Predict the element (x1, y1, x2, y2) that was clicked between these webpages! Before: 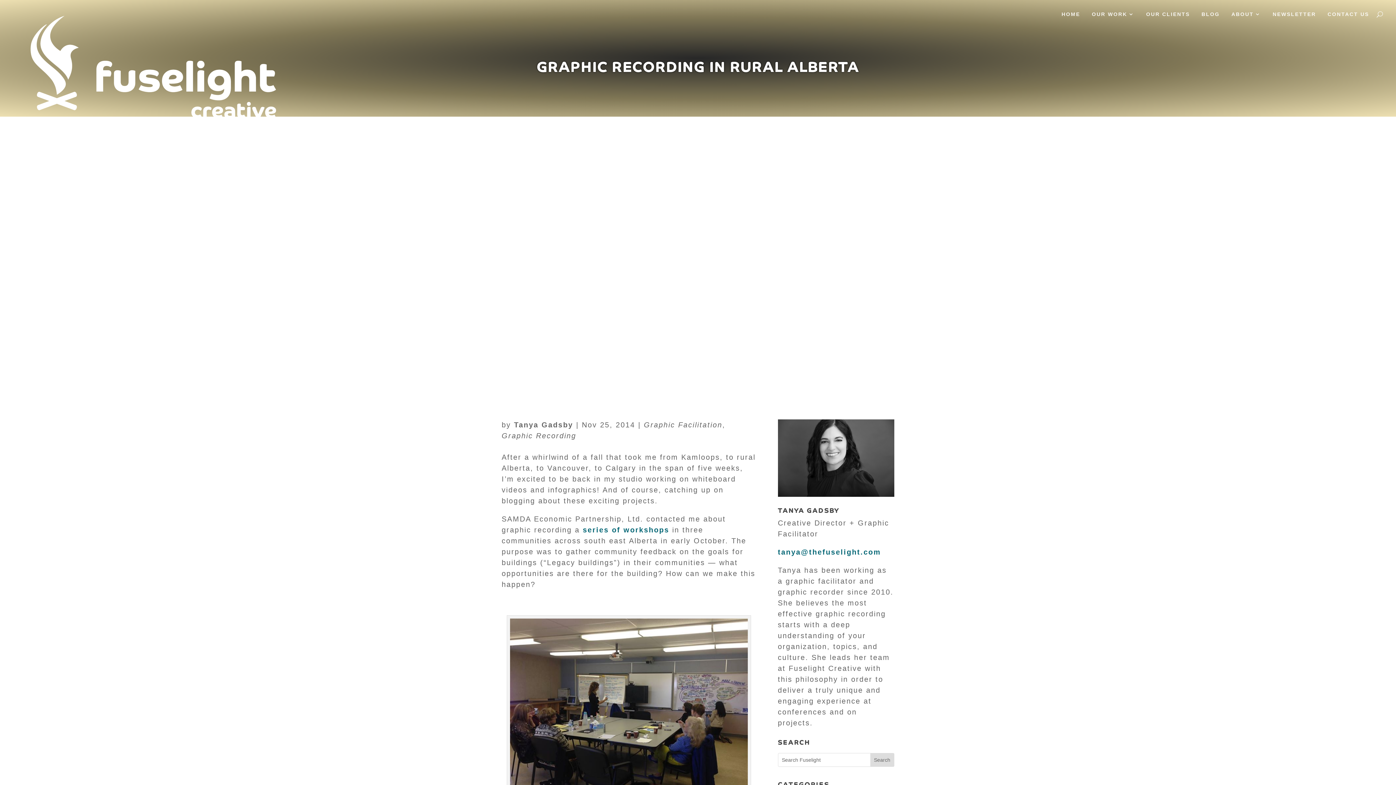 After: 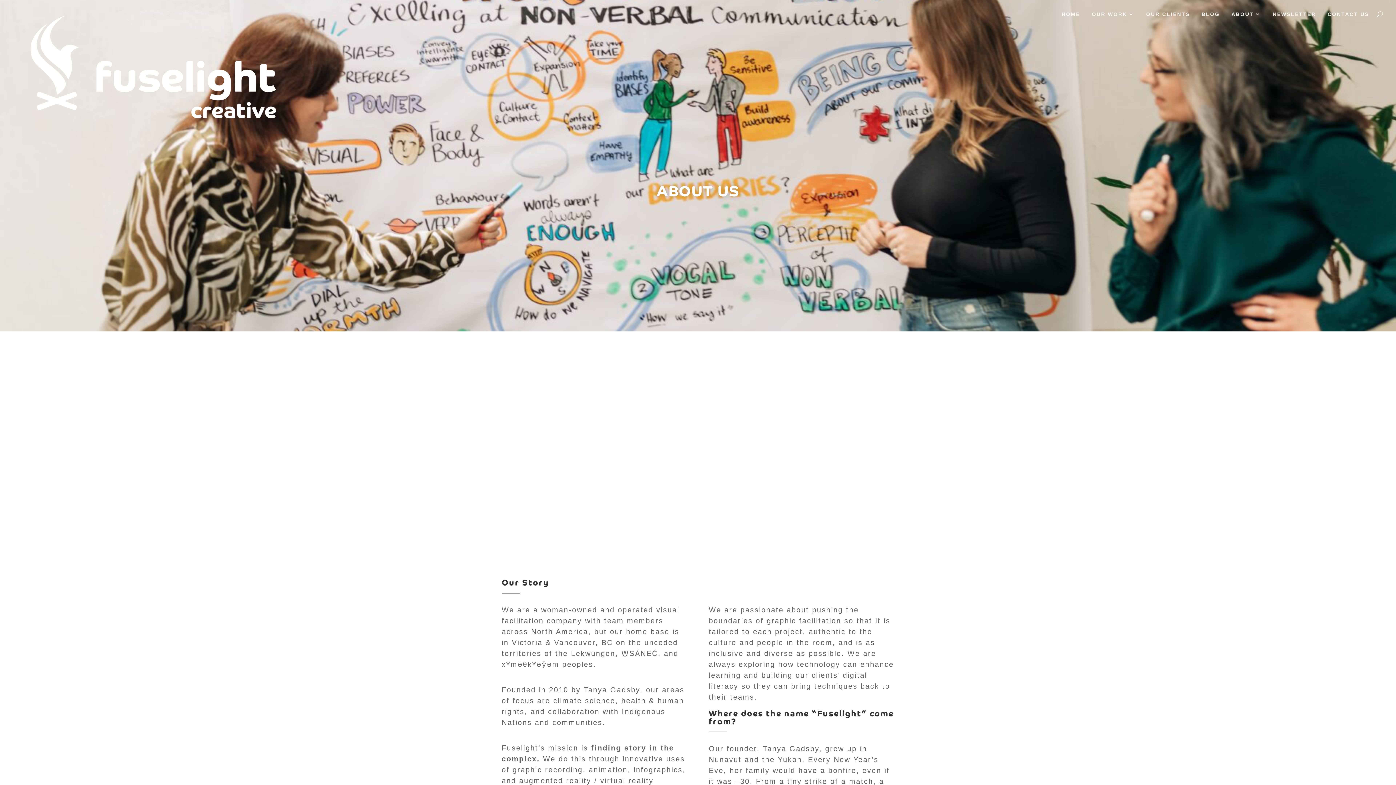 Action: label: ABOUT bbox: (1231, 11, 1261, 20)